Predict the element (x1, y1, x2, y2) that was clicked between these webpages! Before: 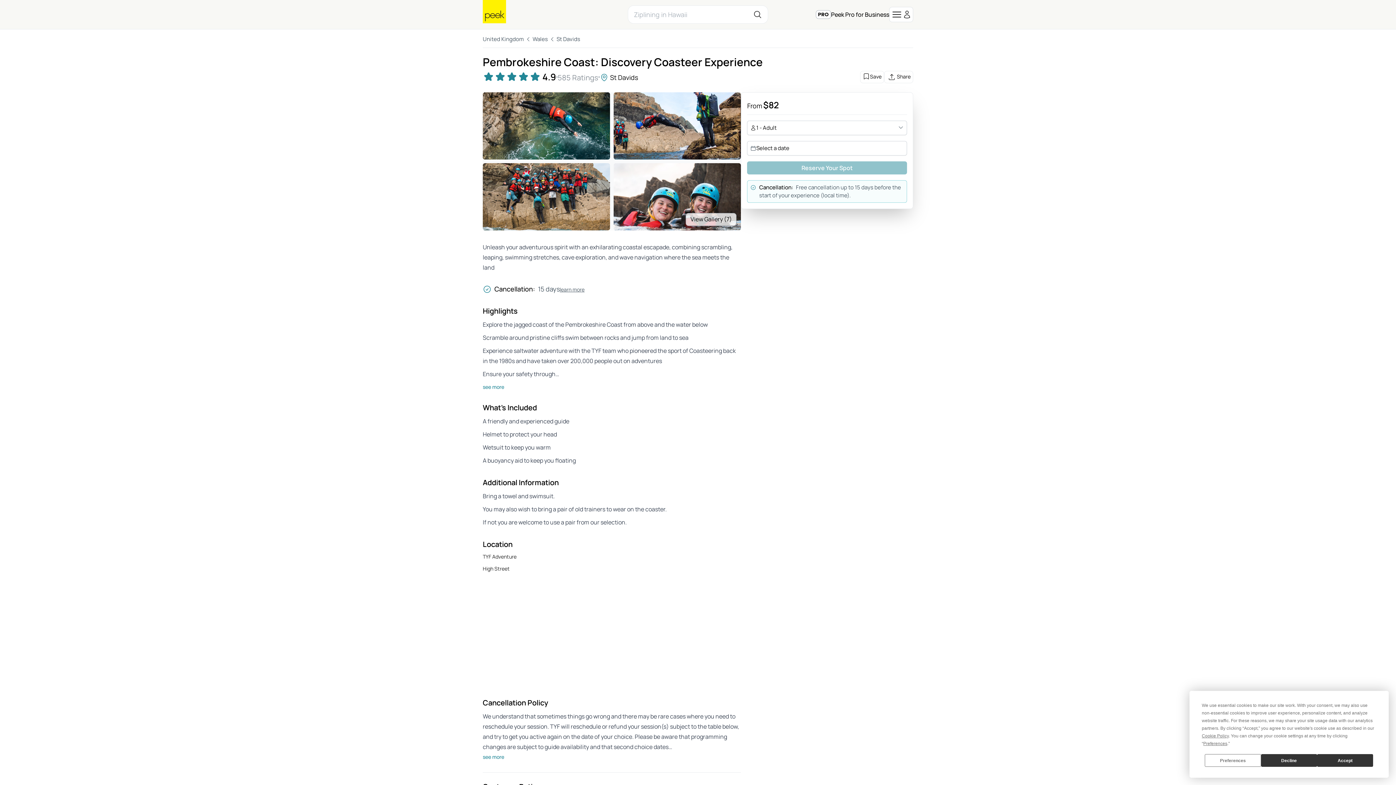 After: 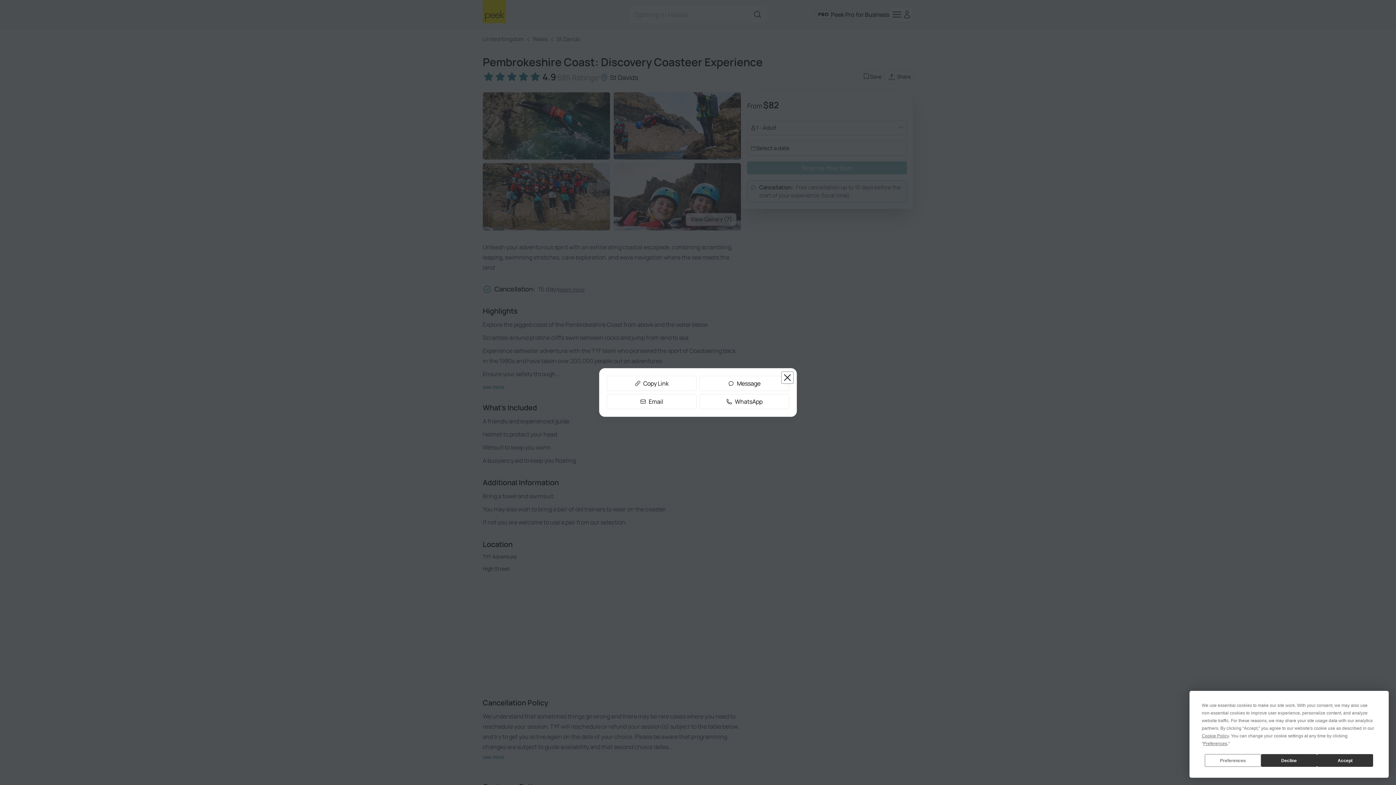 Action: label: Share bbox: (884, 70, 913, 83)